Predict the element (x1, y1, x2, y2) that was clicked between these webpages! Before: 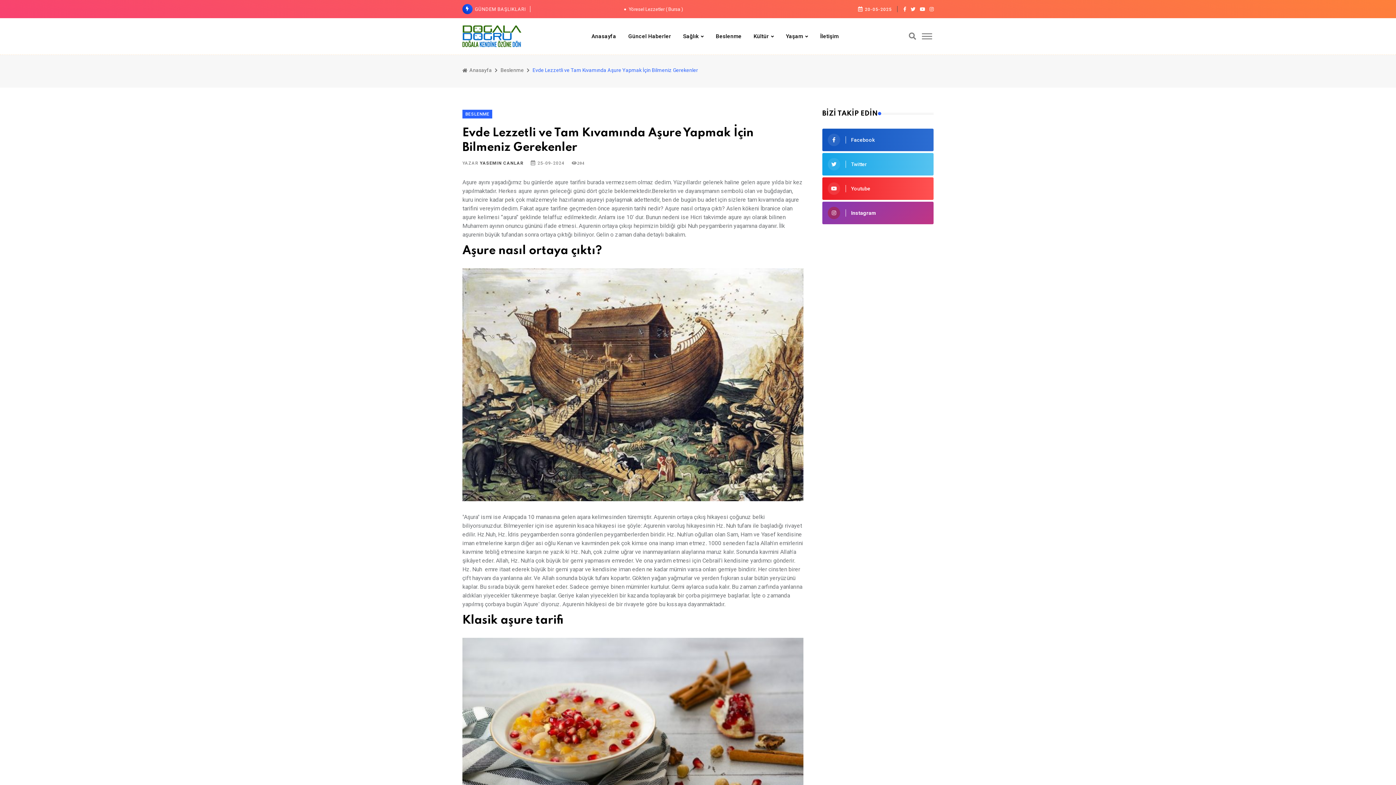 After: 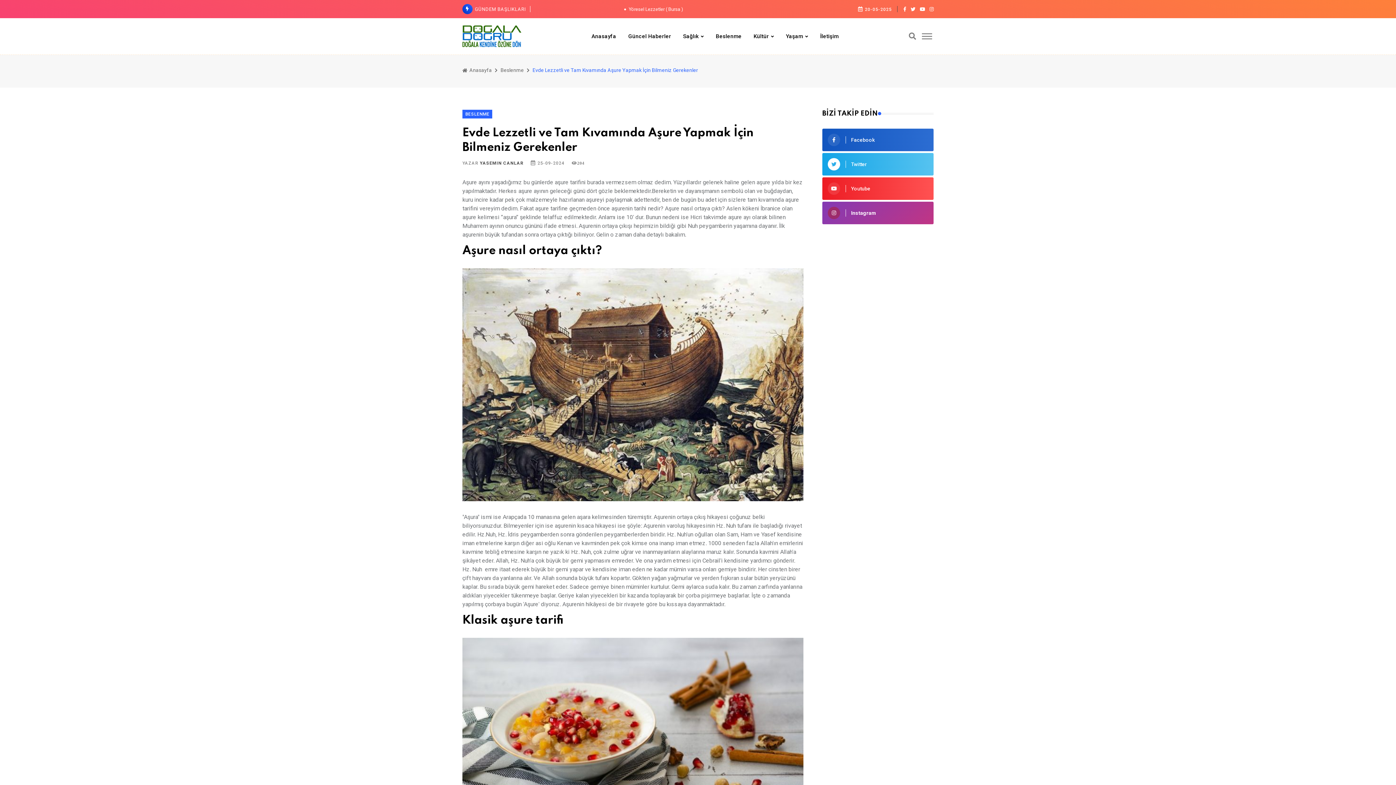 Action: bbox: (822, 153, 933, 175) label: Twitter